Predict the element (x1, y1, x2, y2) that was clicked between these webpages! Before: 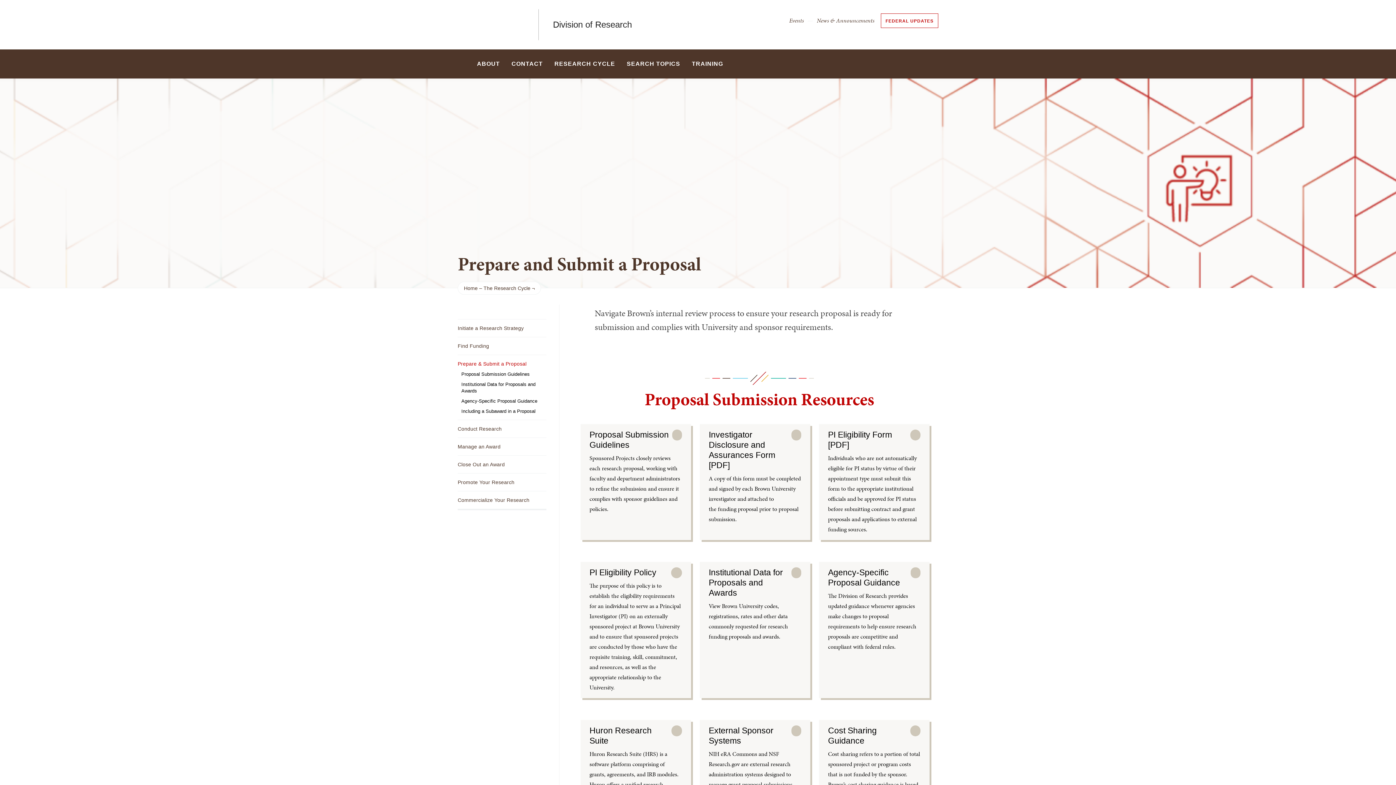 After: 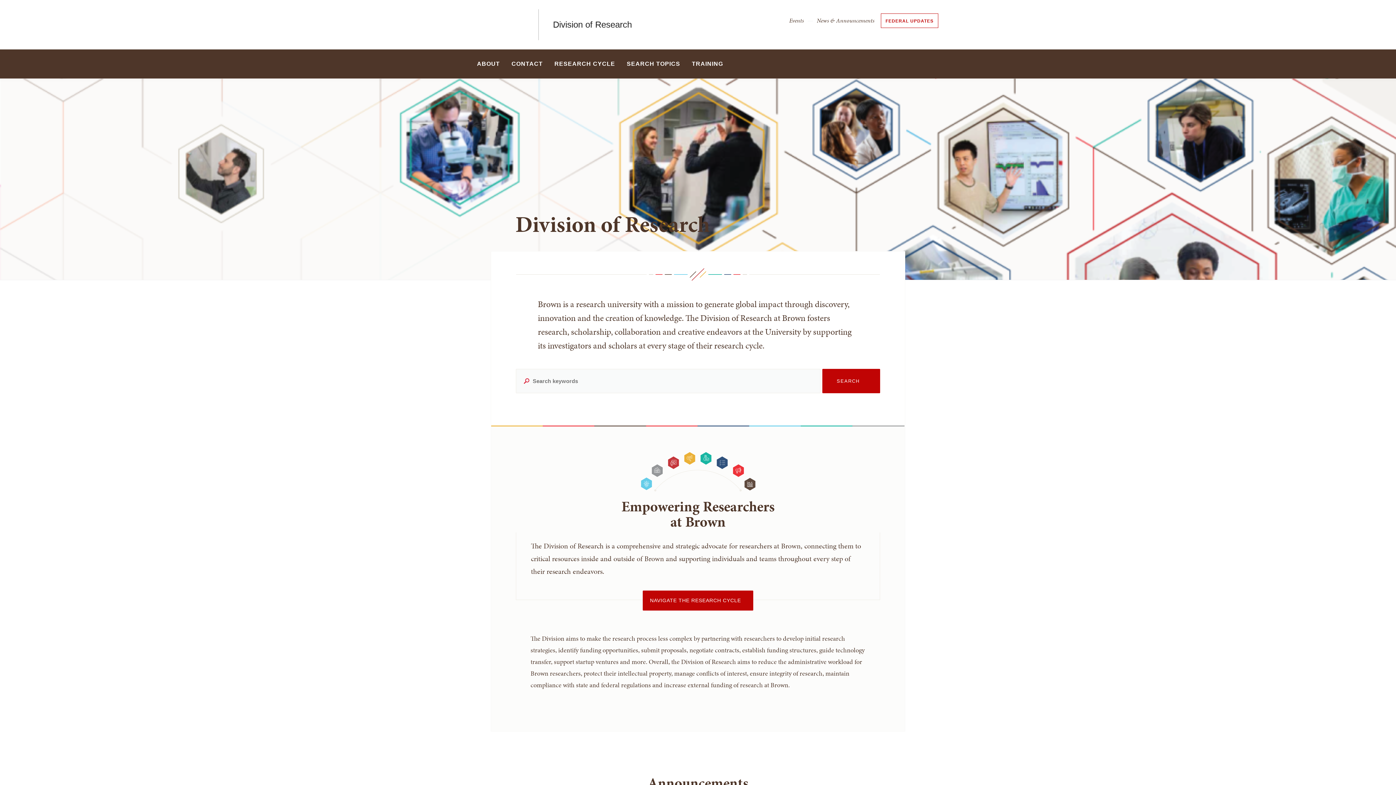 Action: label: Home bbox: (464, 282, 477, 294)